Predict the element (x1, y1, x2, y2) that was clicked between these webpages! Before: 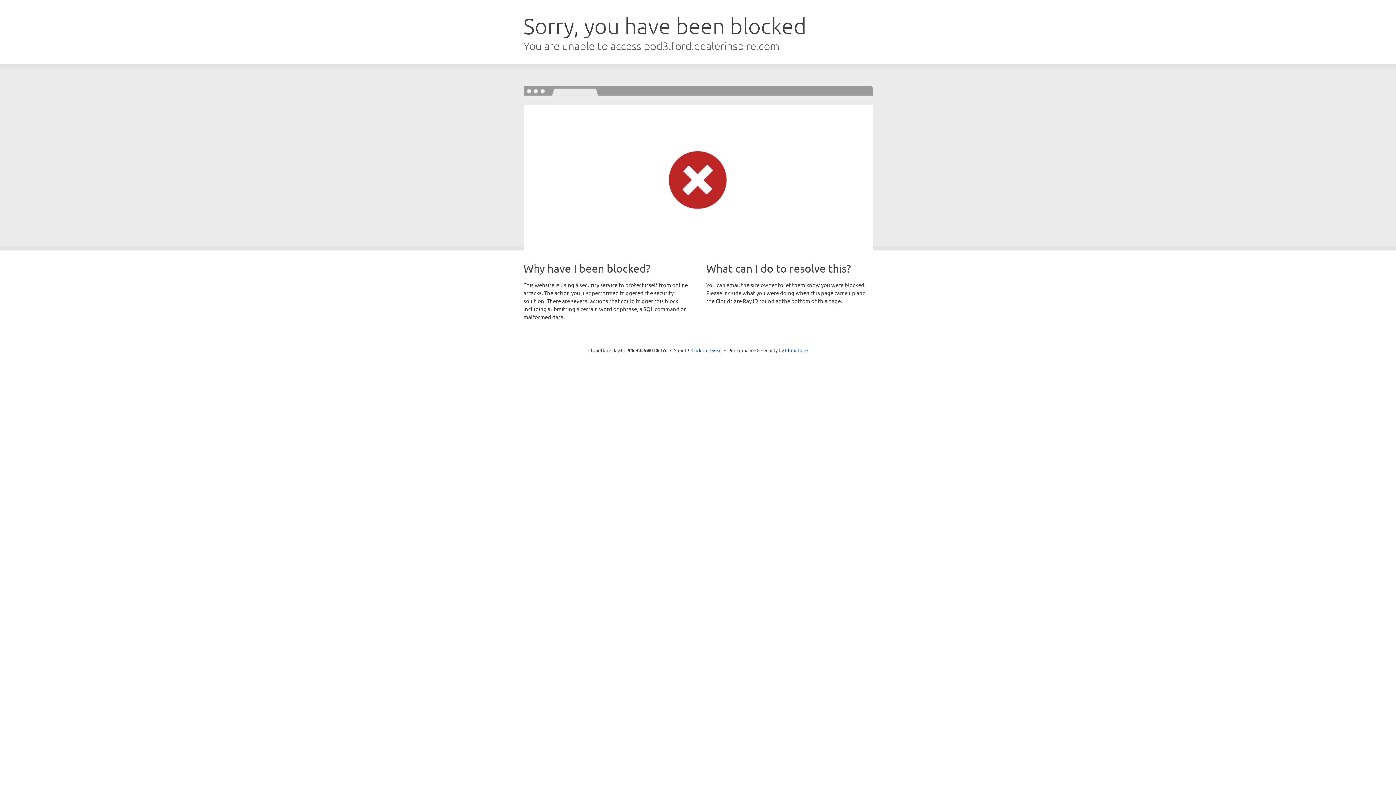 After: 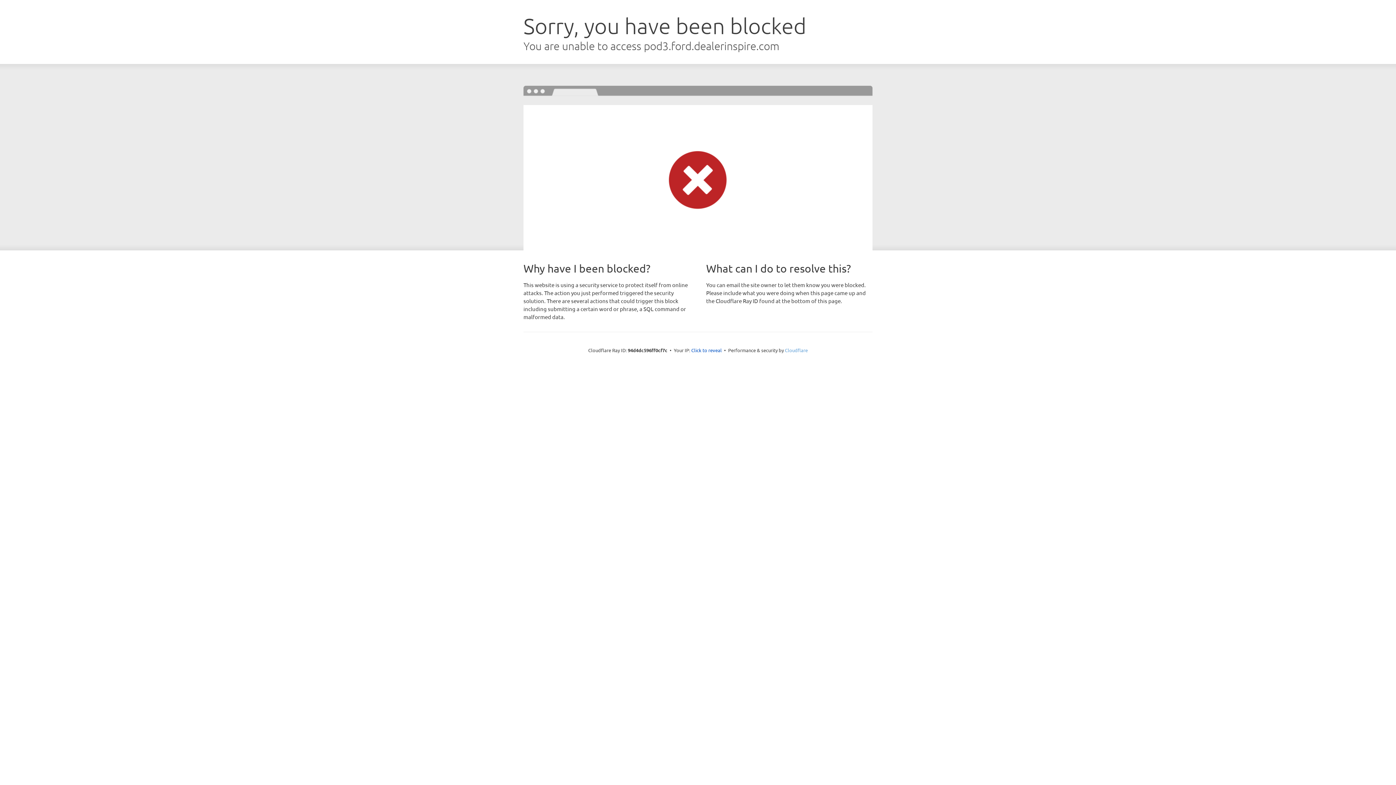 Action: label: Cloudflare bbox: (785, 347, 808, 353)